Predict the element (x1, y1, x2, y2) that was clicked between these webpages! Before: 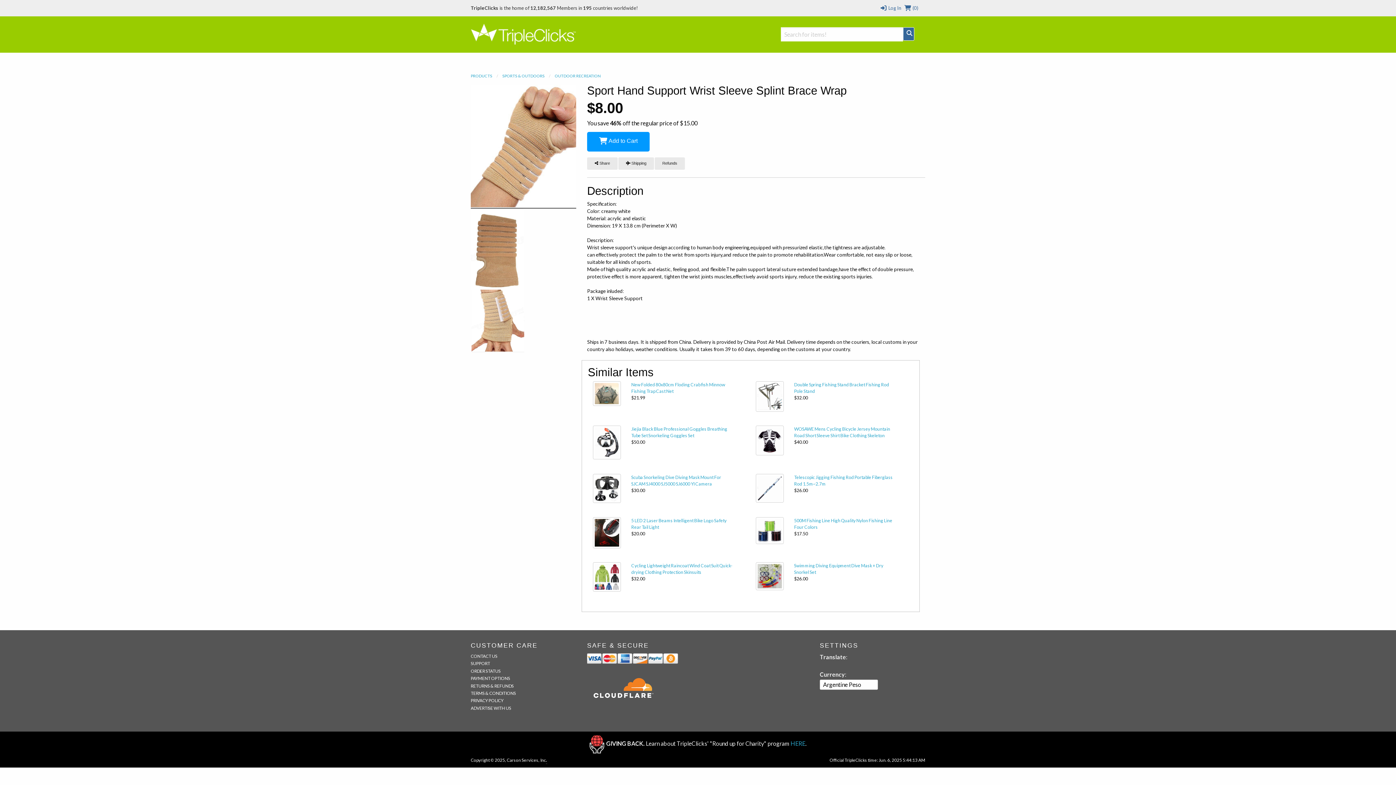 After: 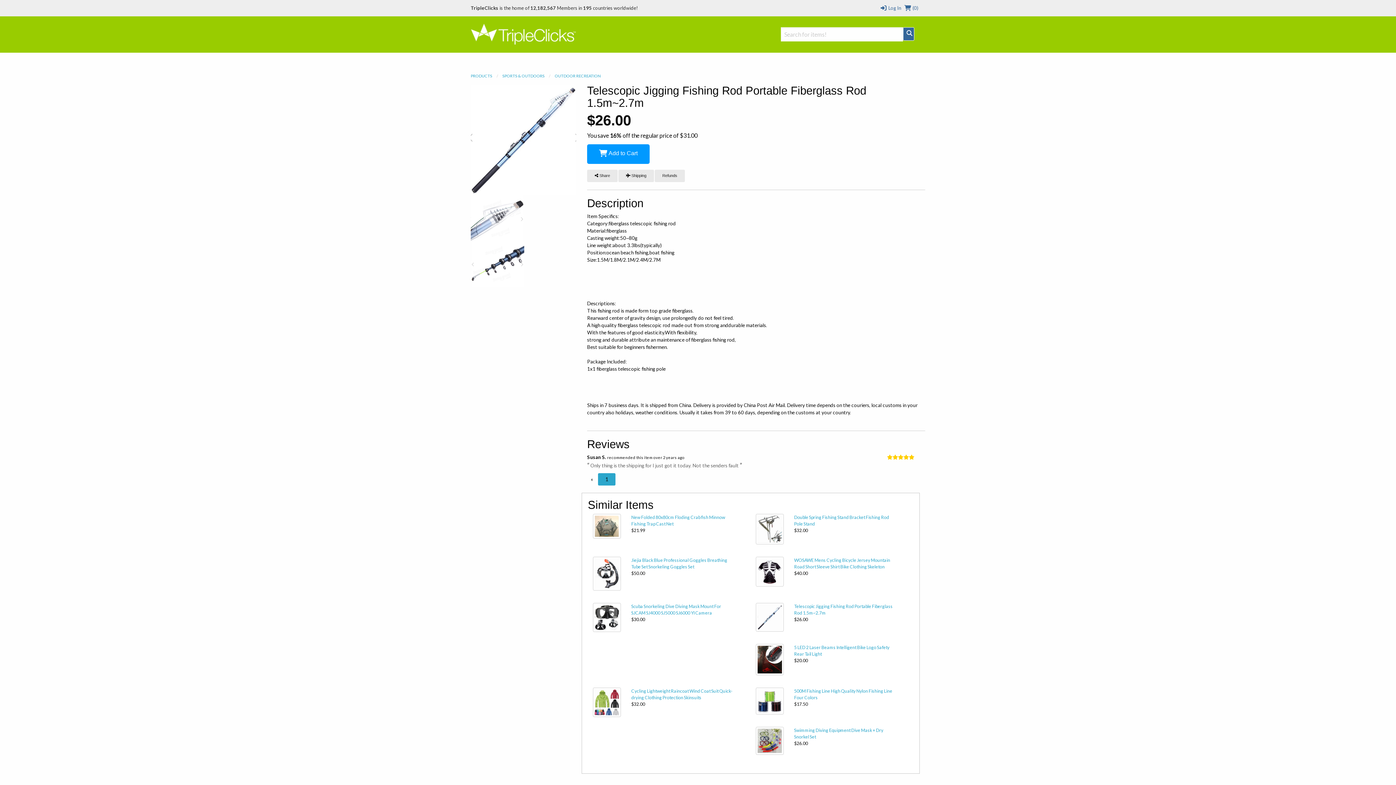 Action: bbox: (756, 488, 783, 493)